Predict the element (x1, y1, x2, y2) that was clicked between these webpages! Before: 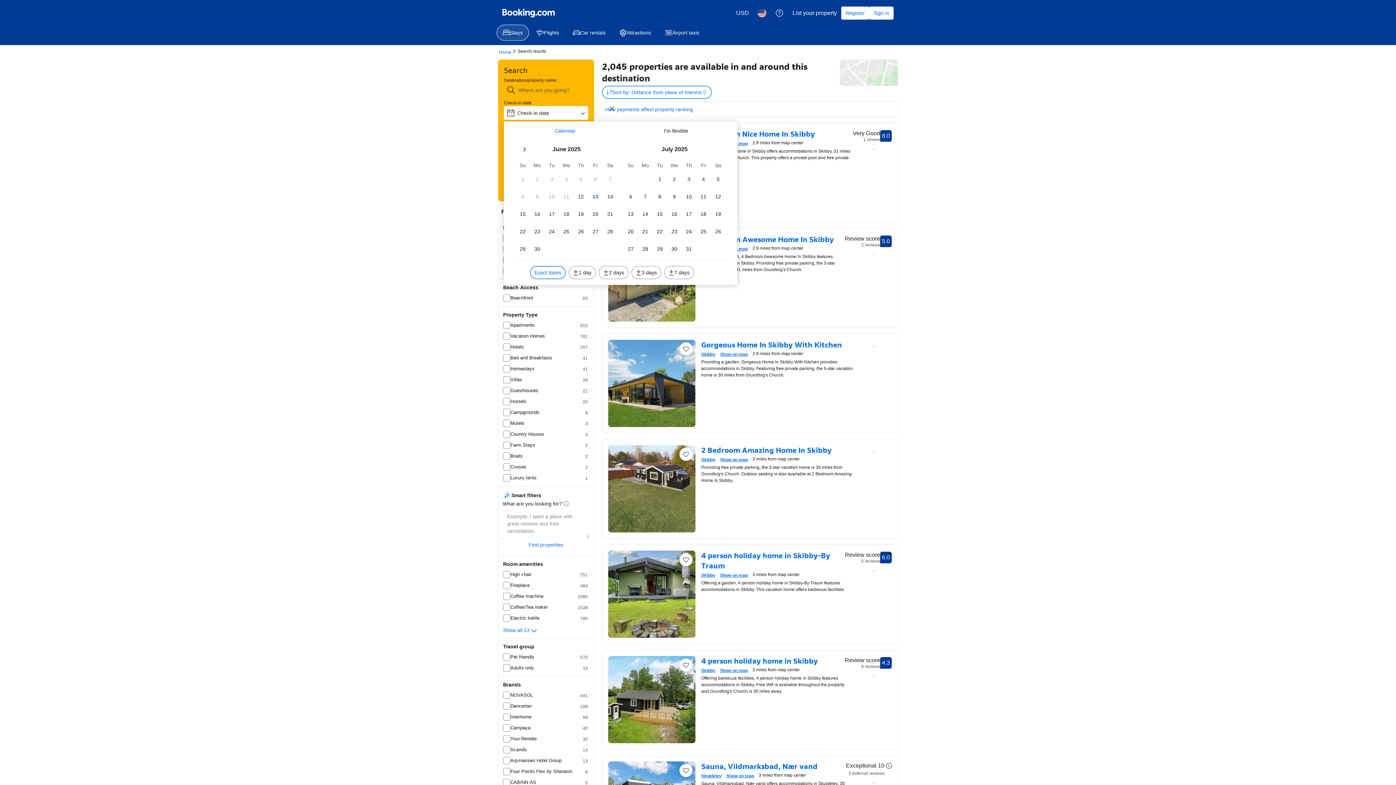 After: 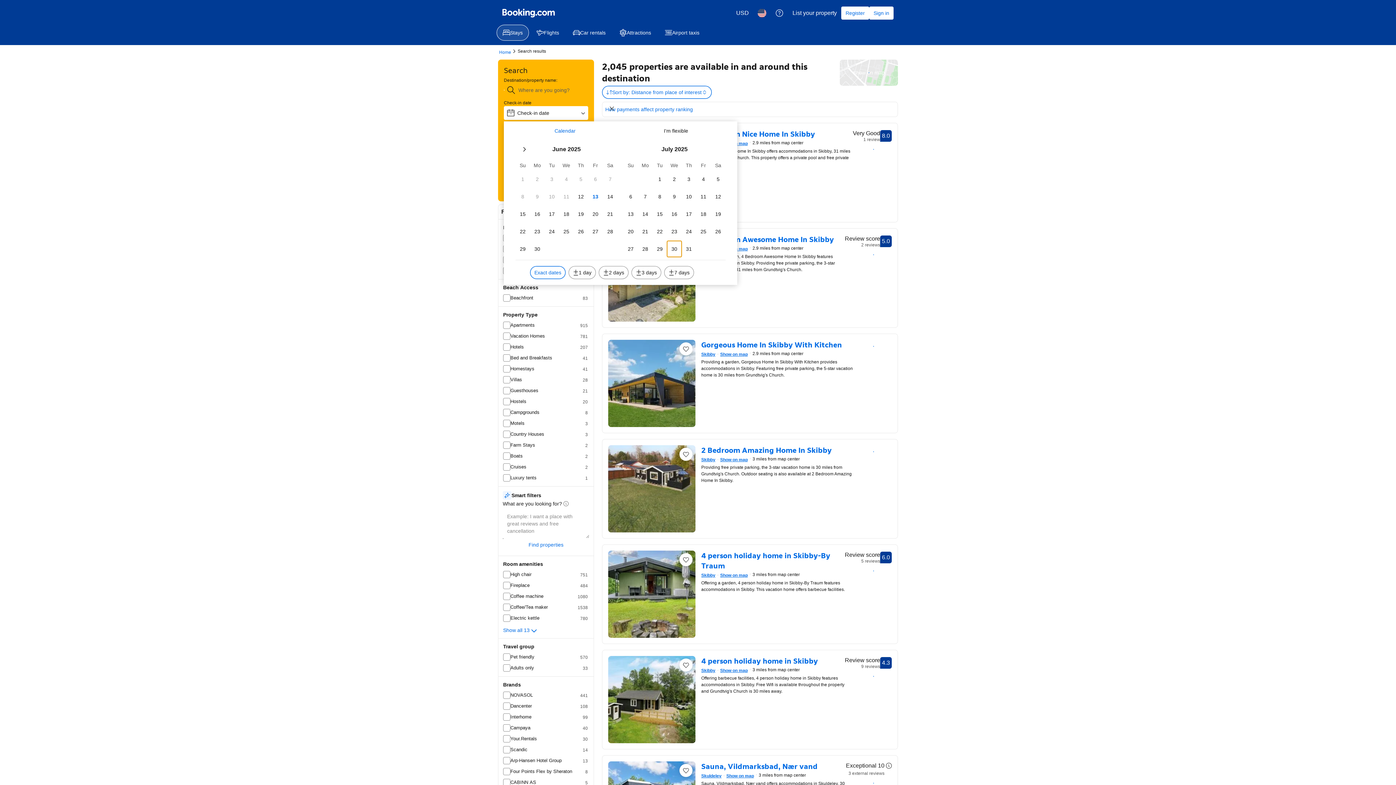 Action: bbox: (667, 241, 681, 257) label: We 30 July 2025